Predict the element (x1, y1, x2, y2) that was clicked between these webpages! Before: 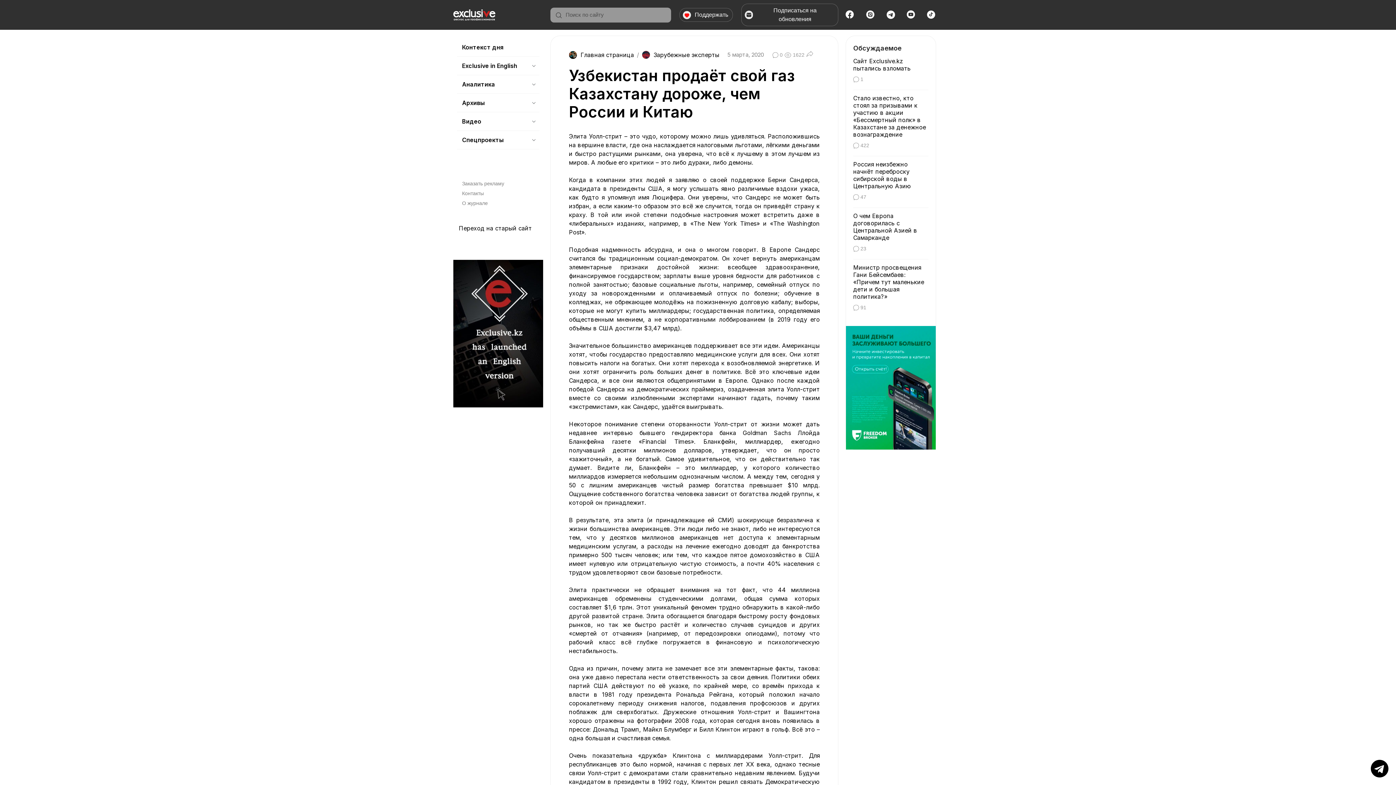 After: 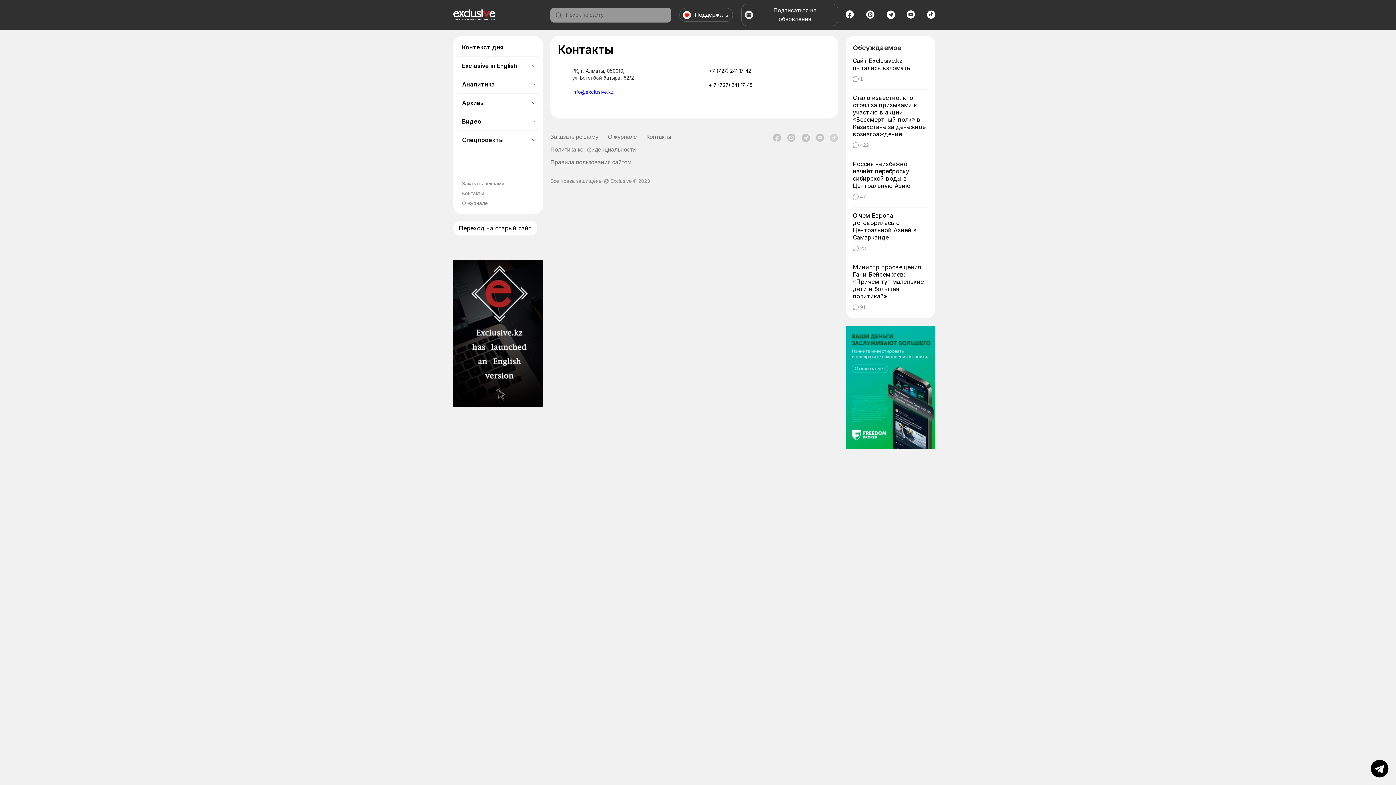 Action: bbox: (462, 190, 484, 196) label: Контакты